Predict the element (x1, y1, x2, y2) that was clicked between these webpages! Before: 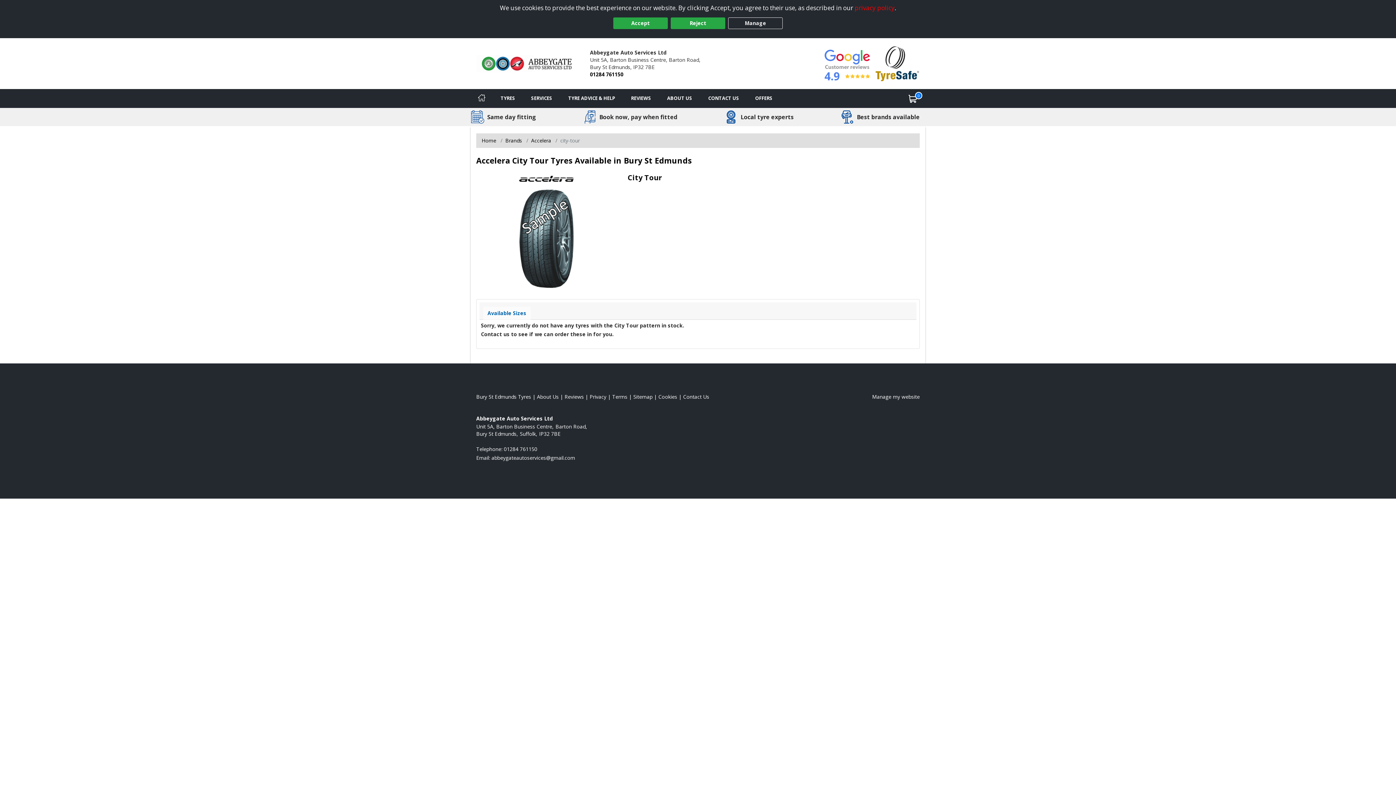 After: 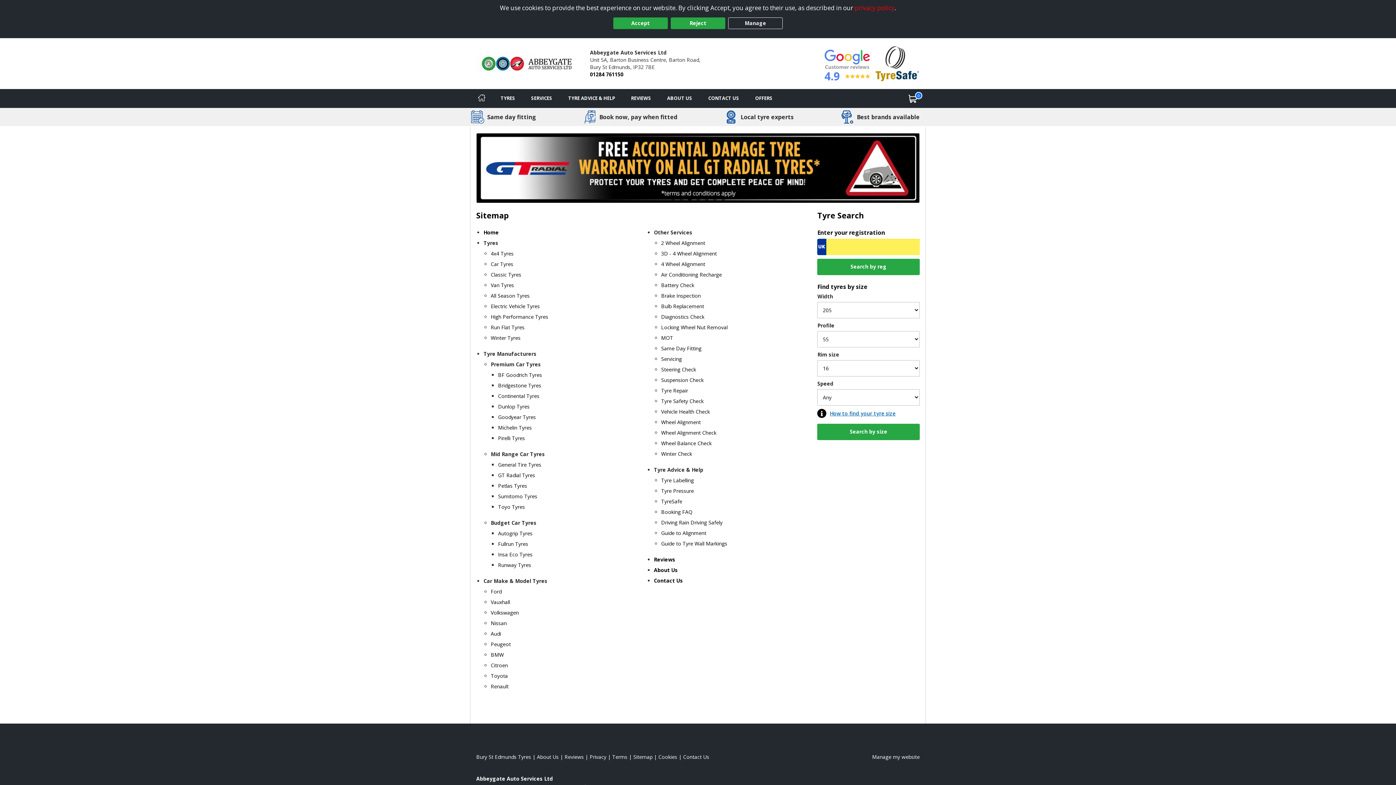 Action: label: View Sitemap bbox: (633, 393, 652, 400)